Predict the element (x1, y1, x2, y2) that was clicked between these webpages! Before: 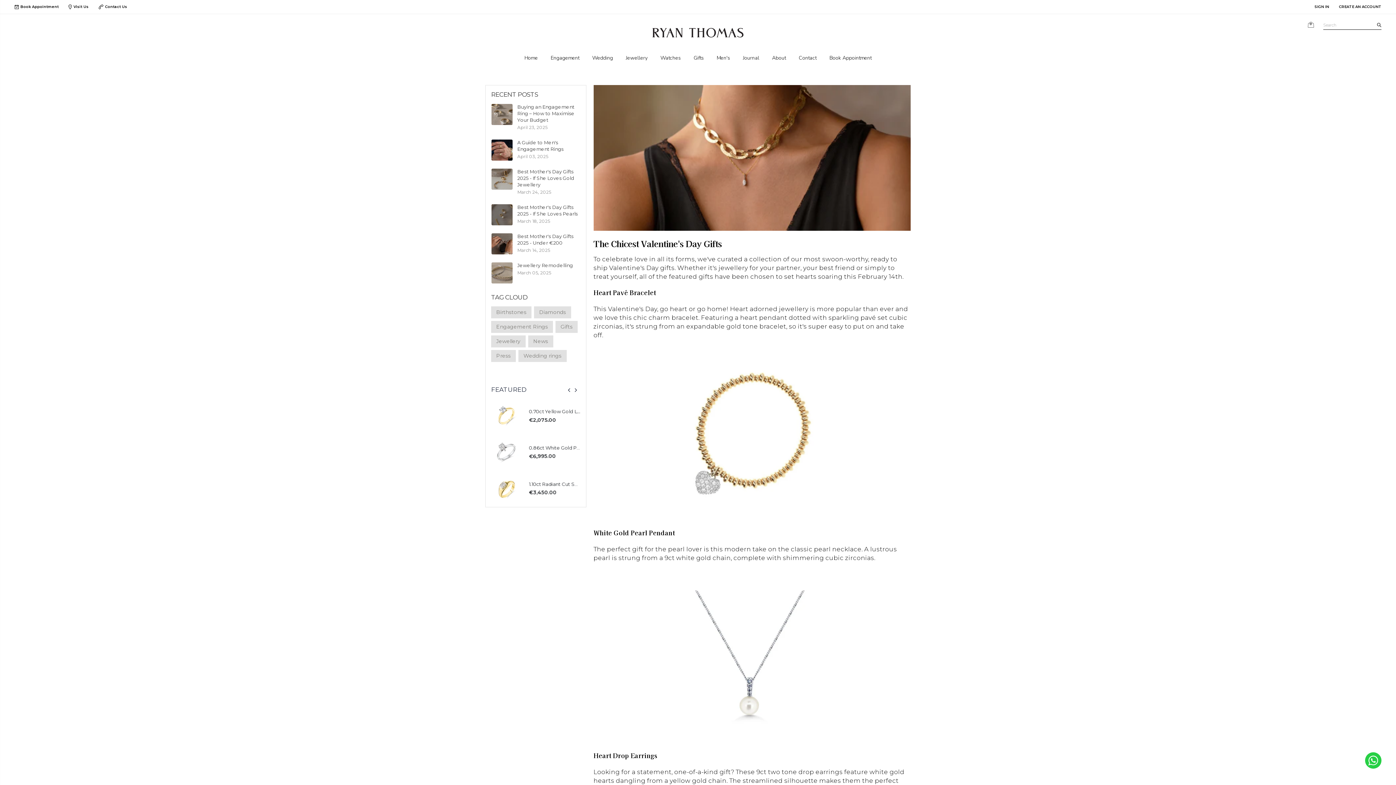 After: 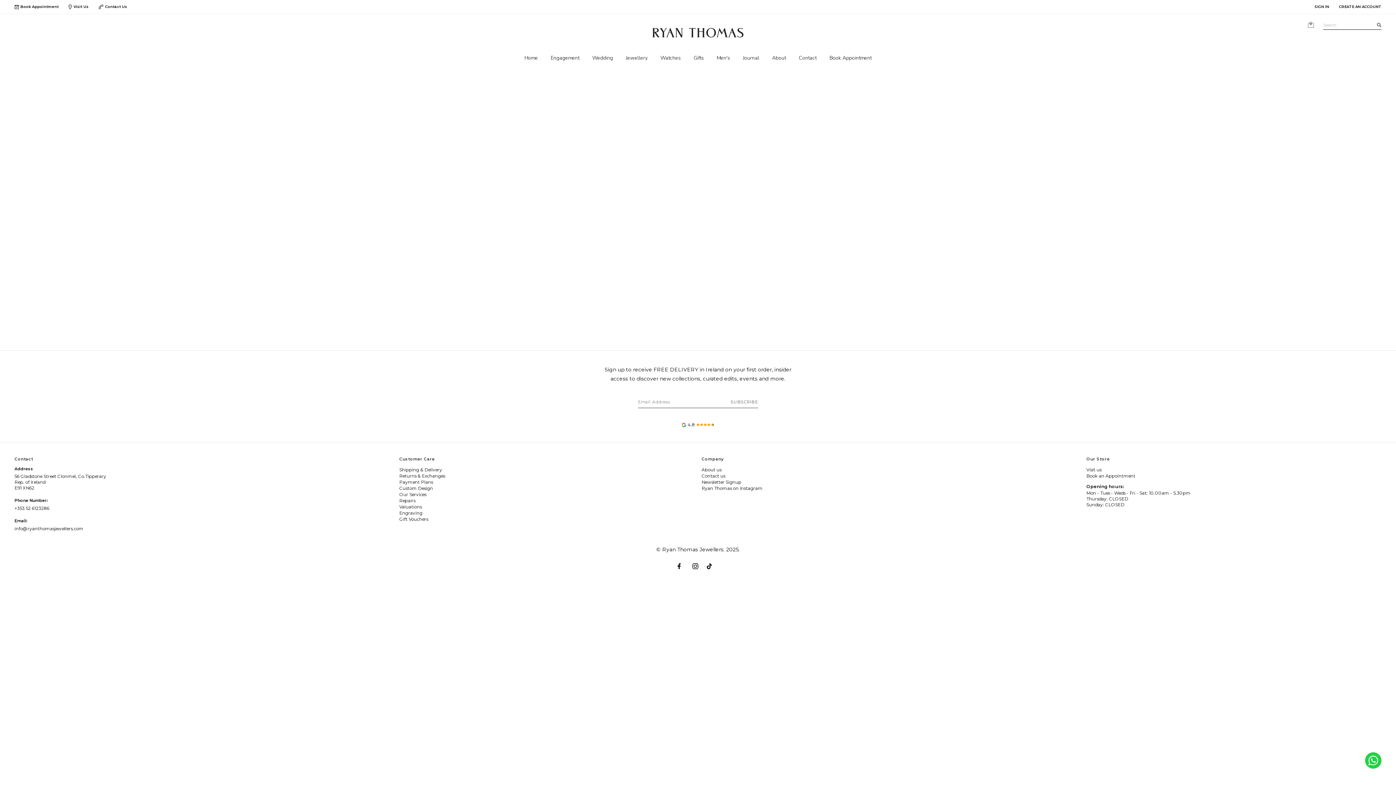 Action: label: Book Appointment bbox: (14, 4, 58, 9)